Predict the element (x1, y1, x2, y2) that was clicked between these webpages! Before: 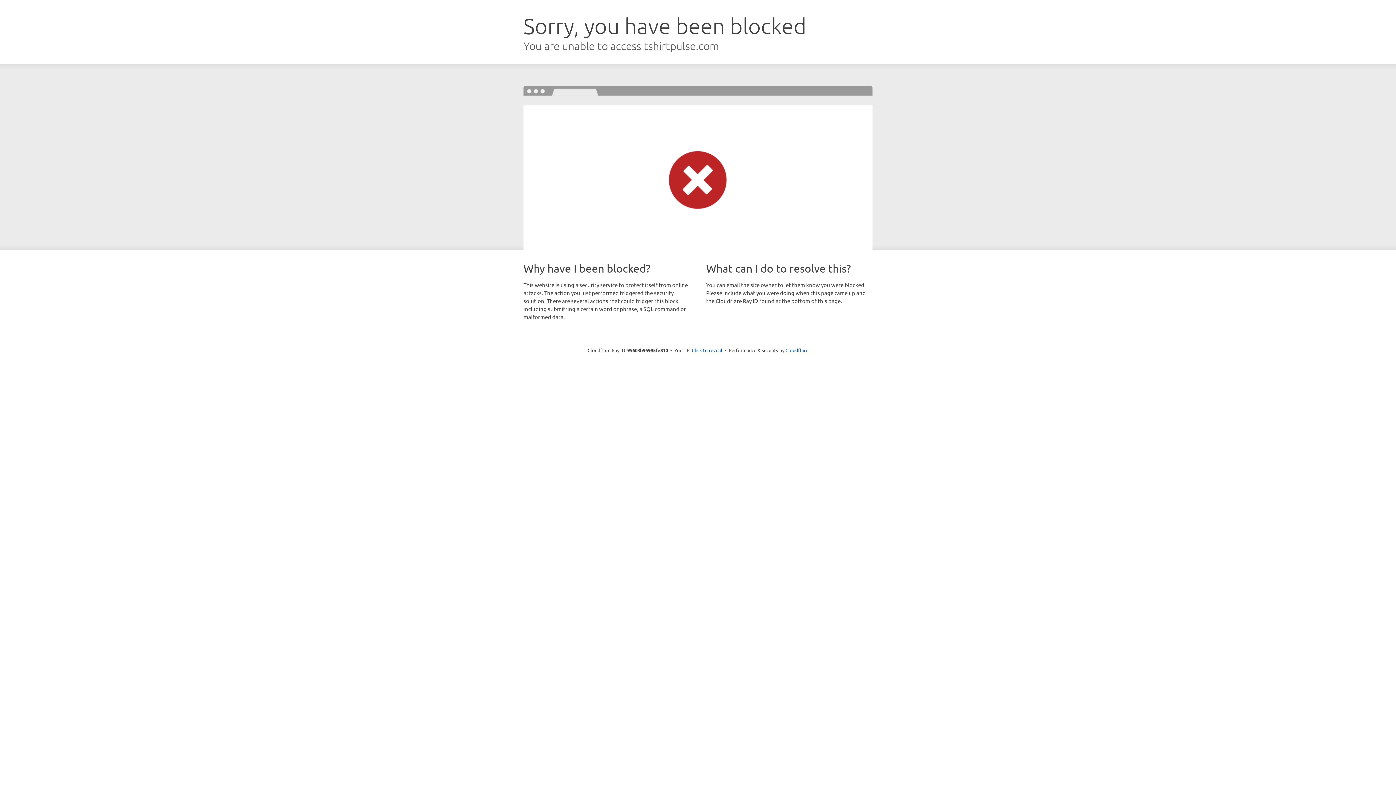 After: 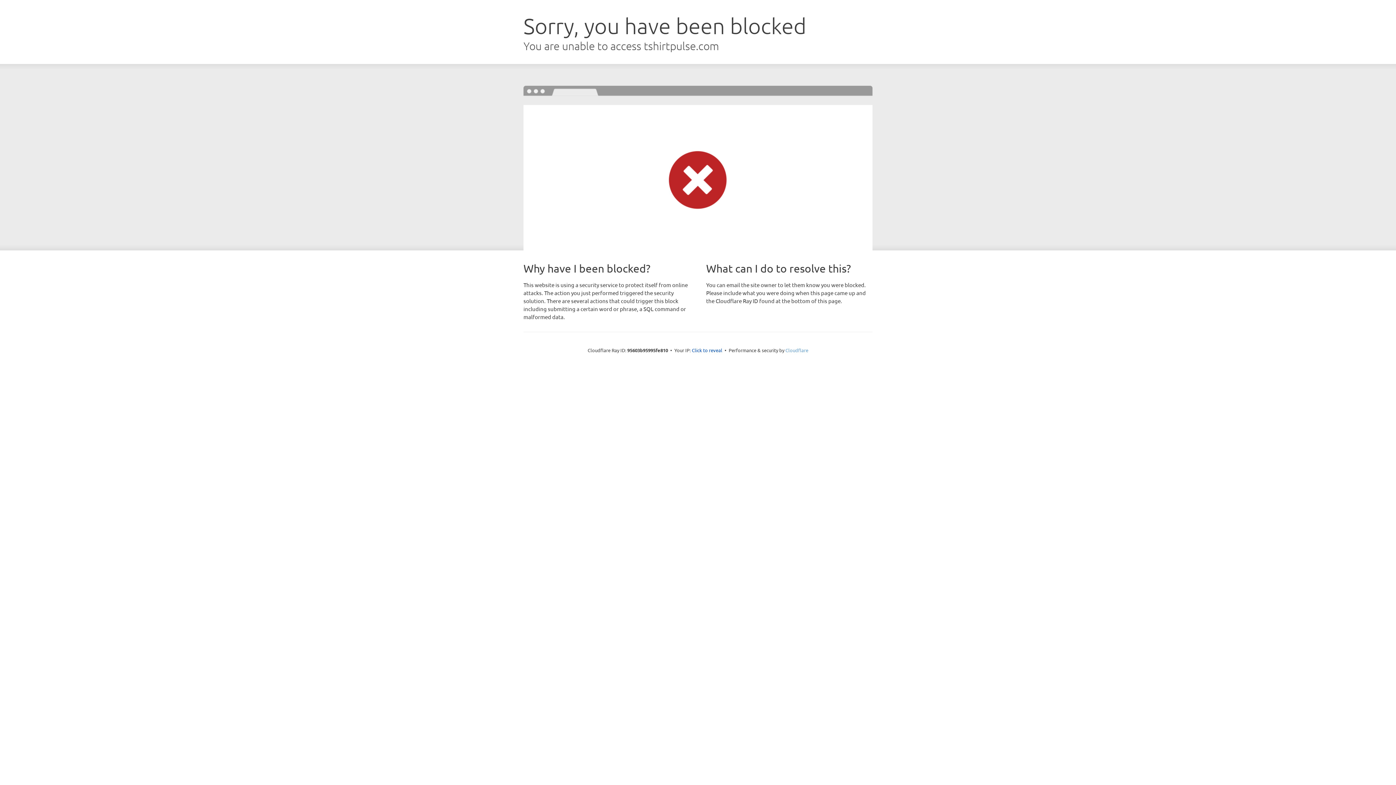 Action: bbox: (785, 347, 808, 353) label: Cloudflare